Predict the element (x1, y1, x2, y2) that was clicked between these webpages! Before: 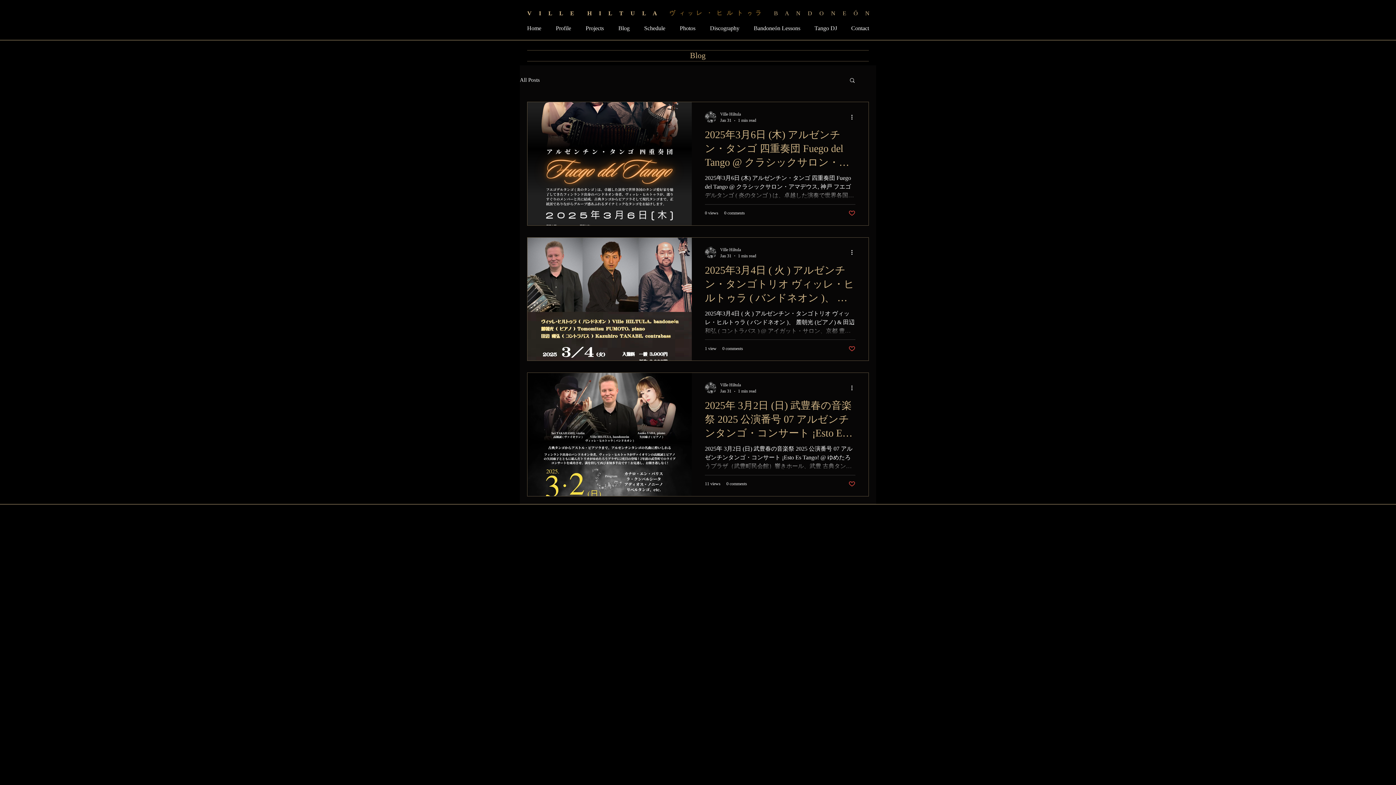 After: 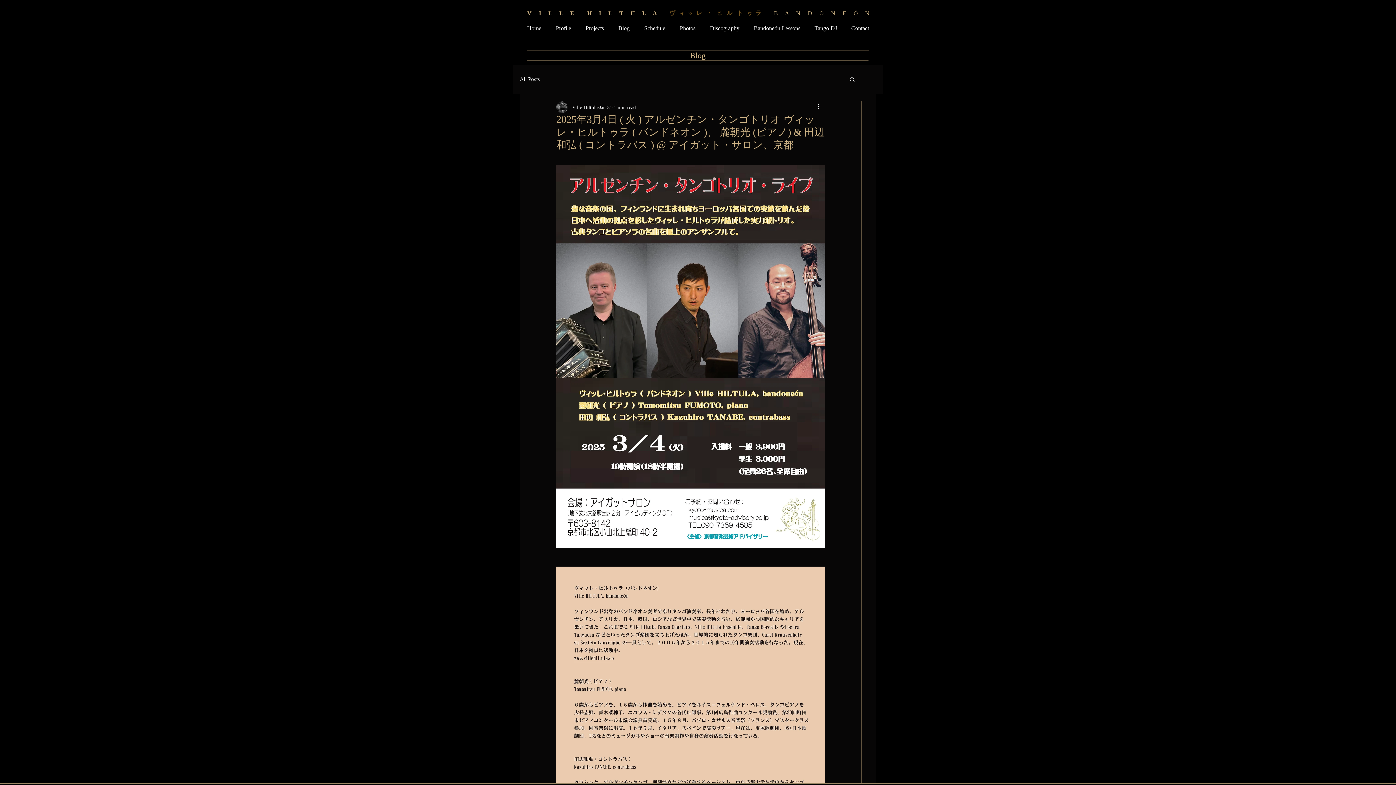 Action: label: 2025年3月4日 ( 火 ) アルゼンチン・タンゴトリオ ヴィッレ・ヒルトゥラ ( バンドネオン )、 麓朝光 (ピアノ) & 田辺 和弘 ( コントラバス ) @ アイガット・サロン、京都 bbox: (705, 263, 855, 309)